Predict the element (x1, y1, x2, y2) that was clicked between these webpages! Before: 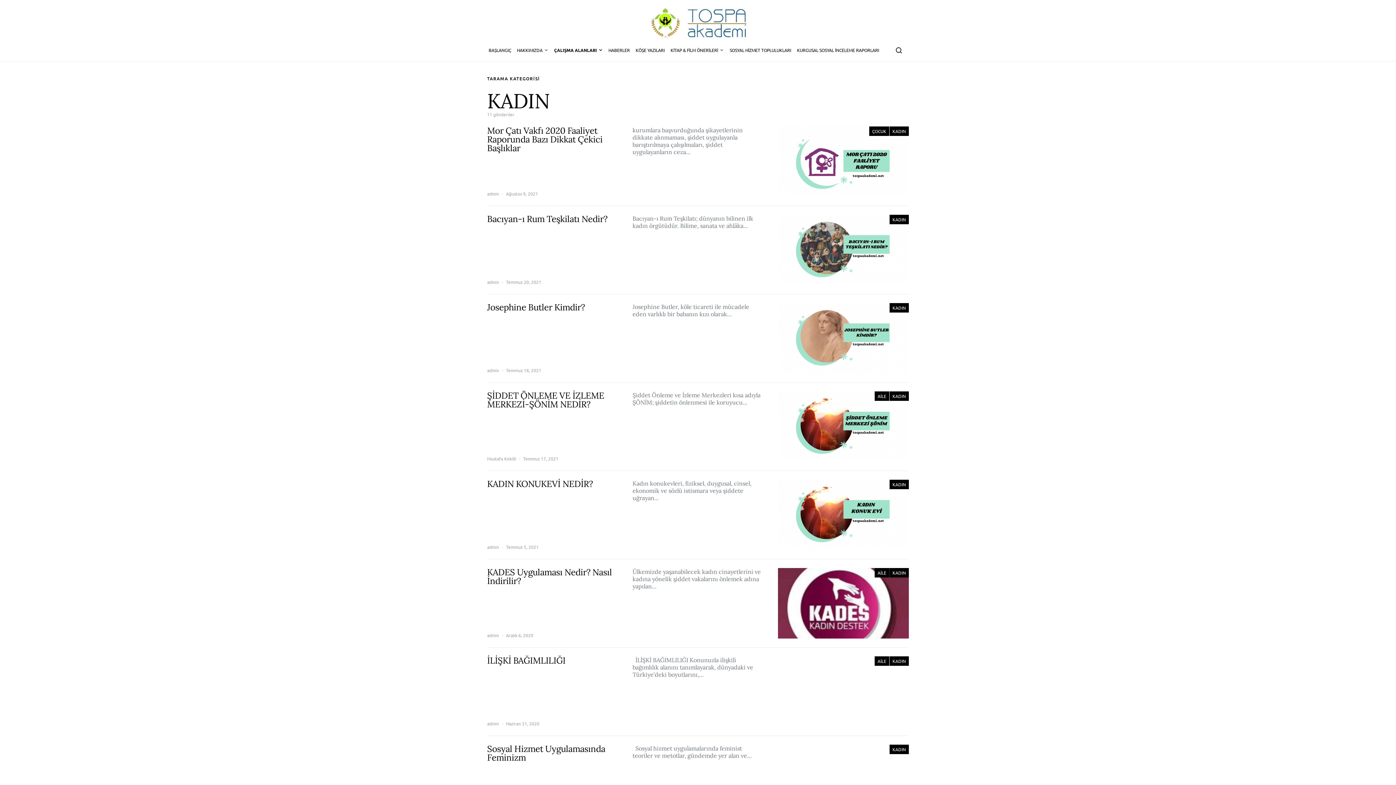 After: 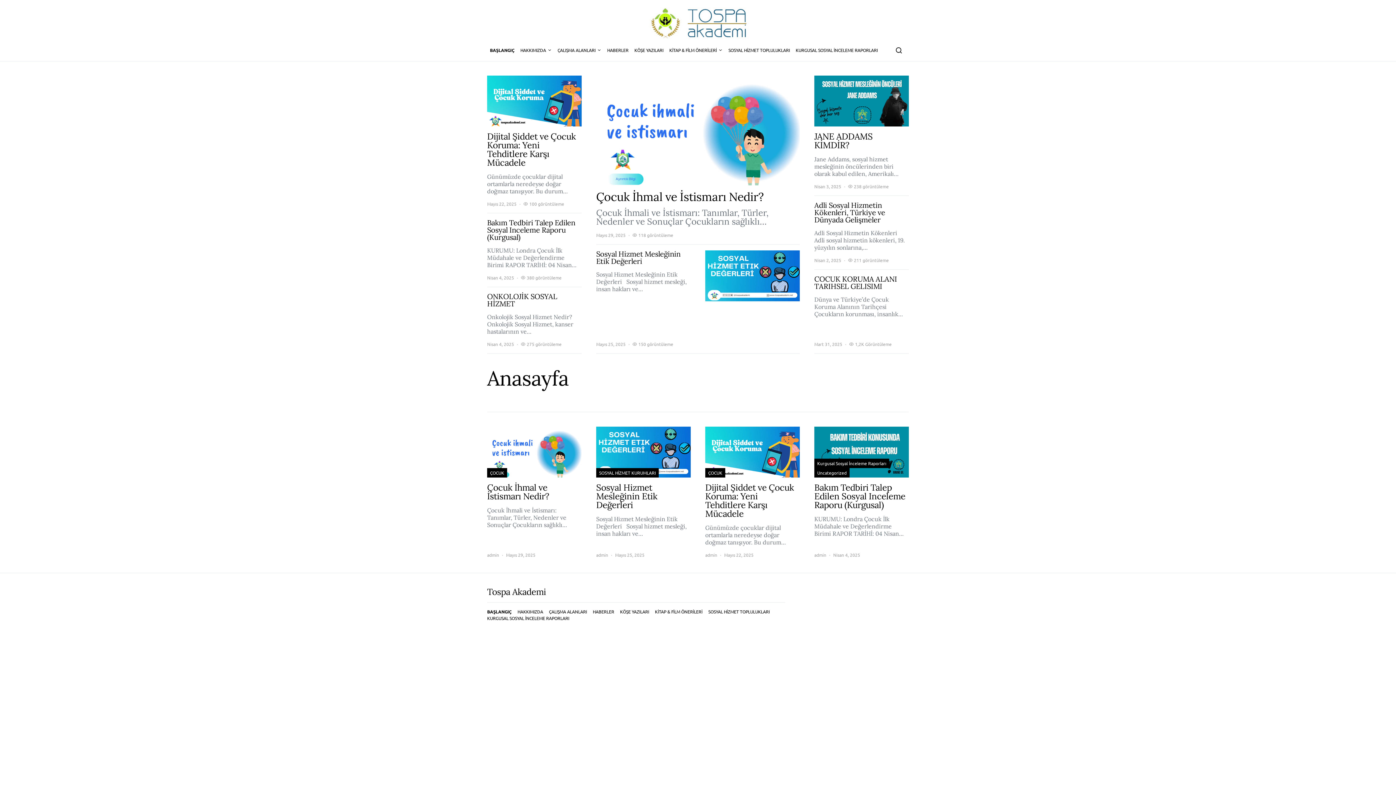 Action: bbox: (647, 7, 749, 39)